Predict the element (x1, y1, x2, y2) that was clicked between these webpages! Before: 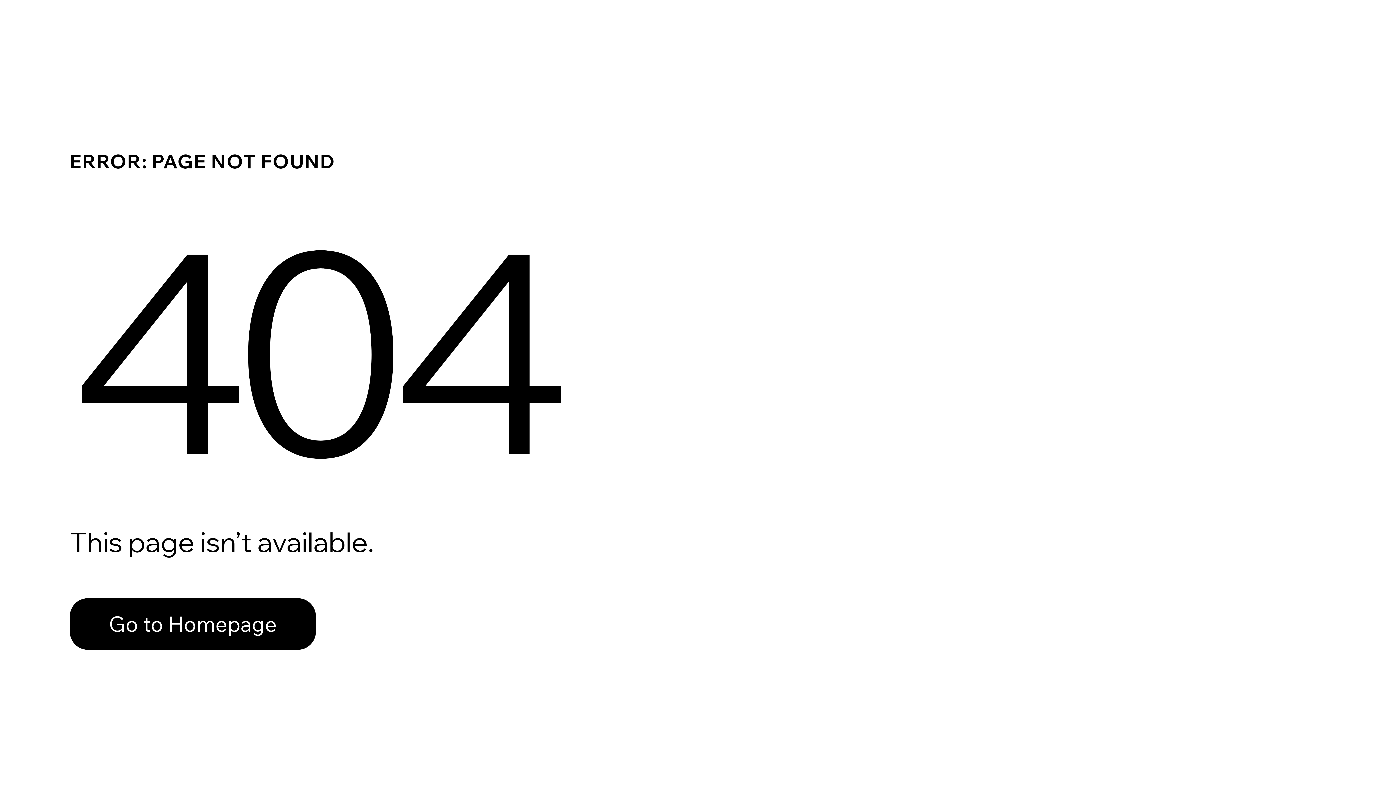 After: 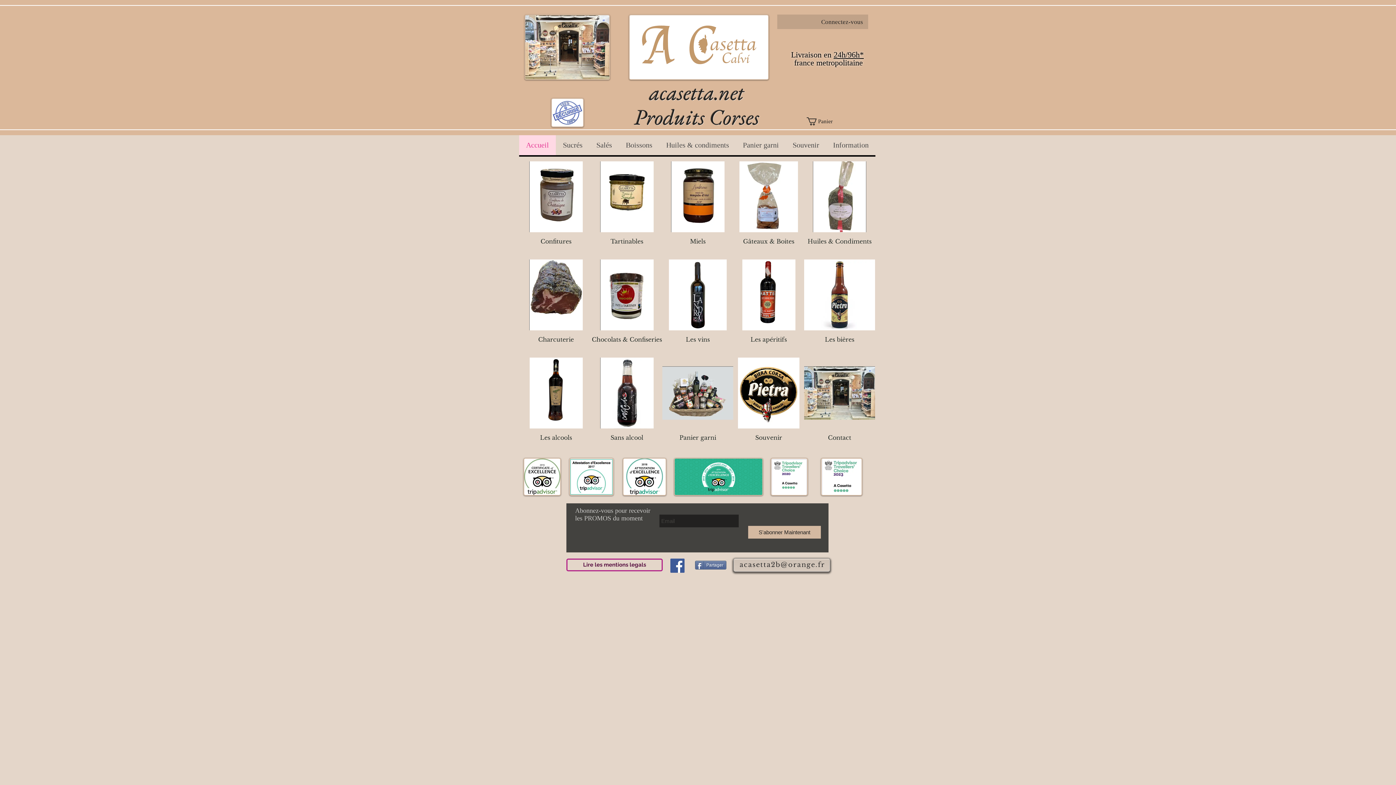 Action: label: Go to Homepage bbox: (69, 598, 316, 650)